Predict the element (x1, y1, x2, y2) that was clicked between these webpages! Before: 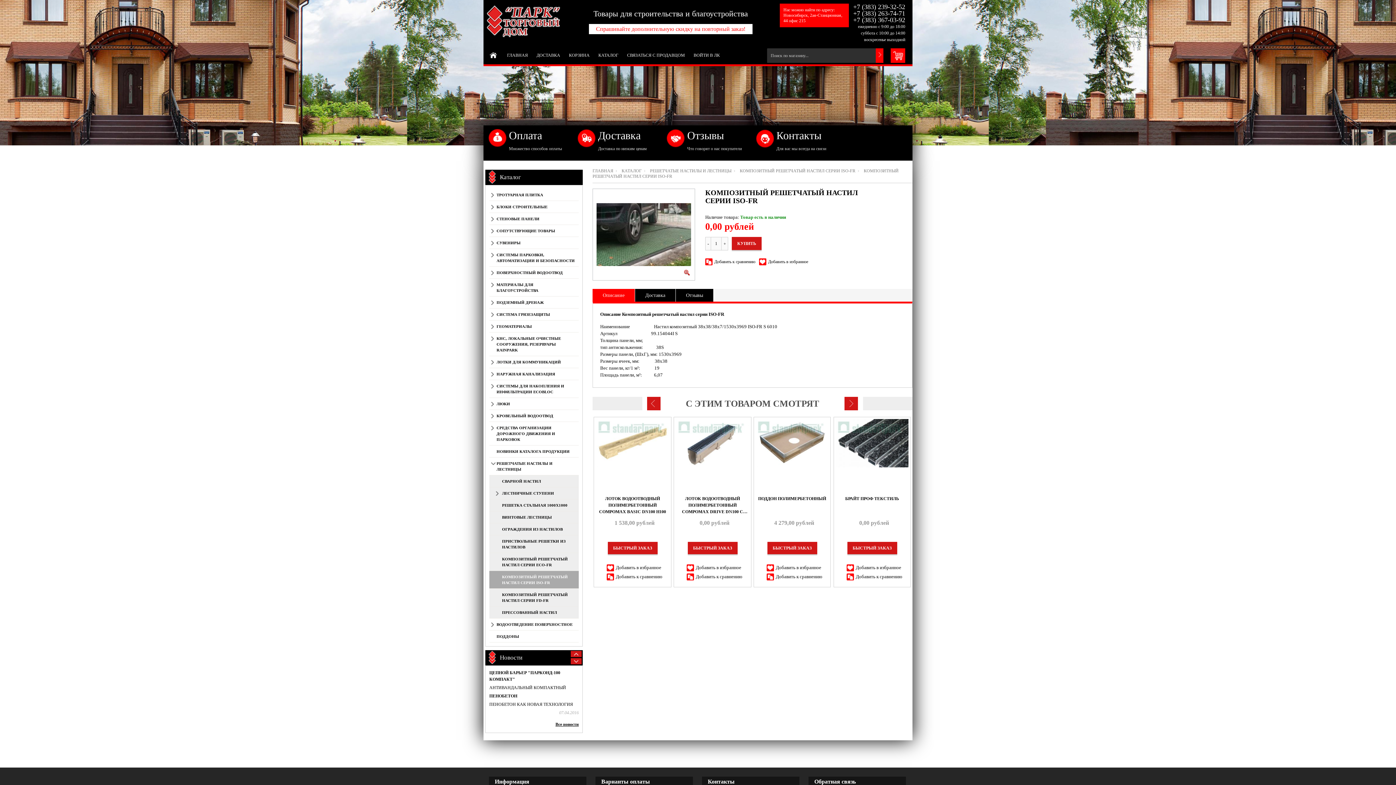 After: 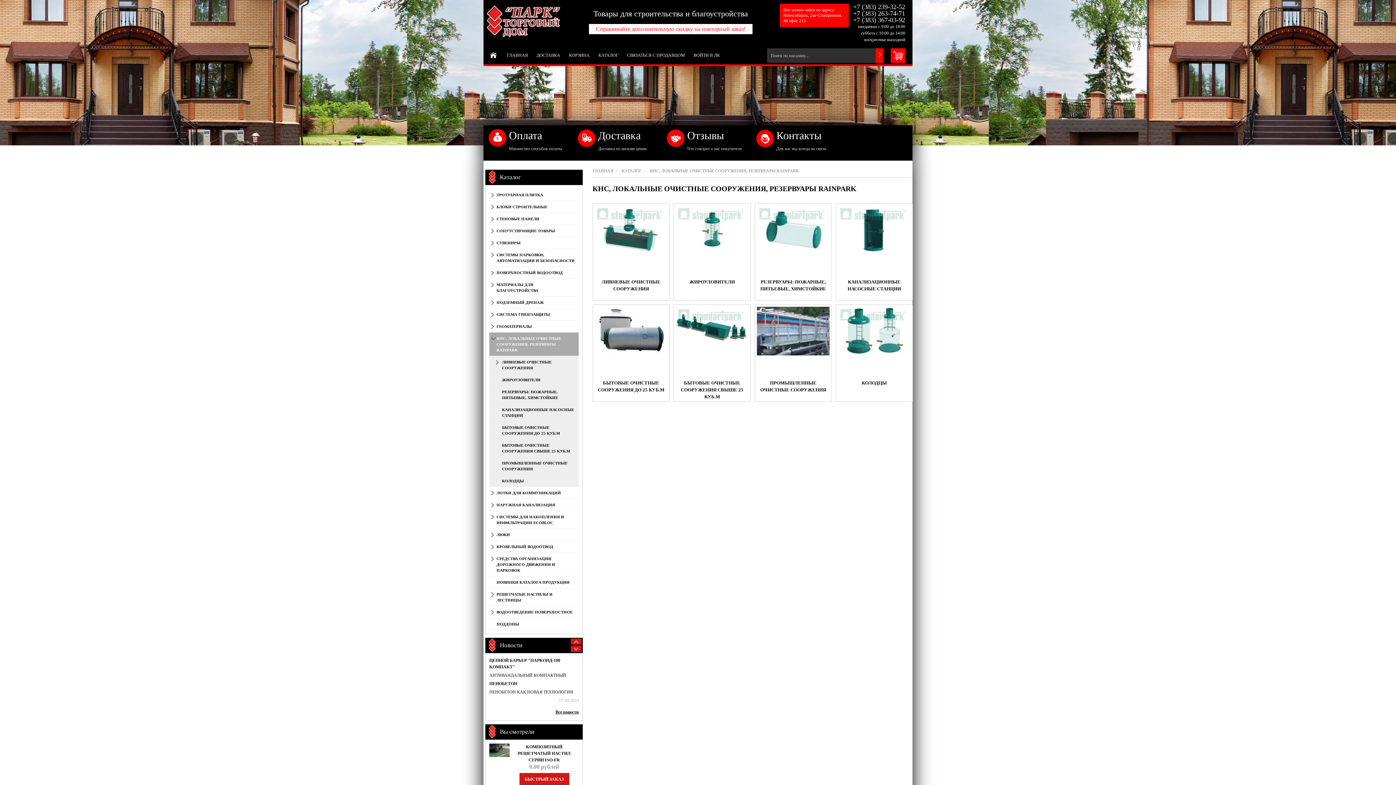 Action: label: КНС, ЛОКАЛЬНЫЕ ОЧИСТНЫЕ СООРУЖЕНИЯ, РЕЗЕРВУАРЫ RAINPARK bbox: (489, 332, 578, 356)